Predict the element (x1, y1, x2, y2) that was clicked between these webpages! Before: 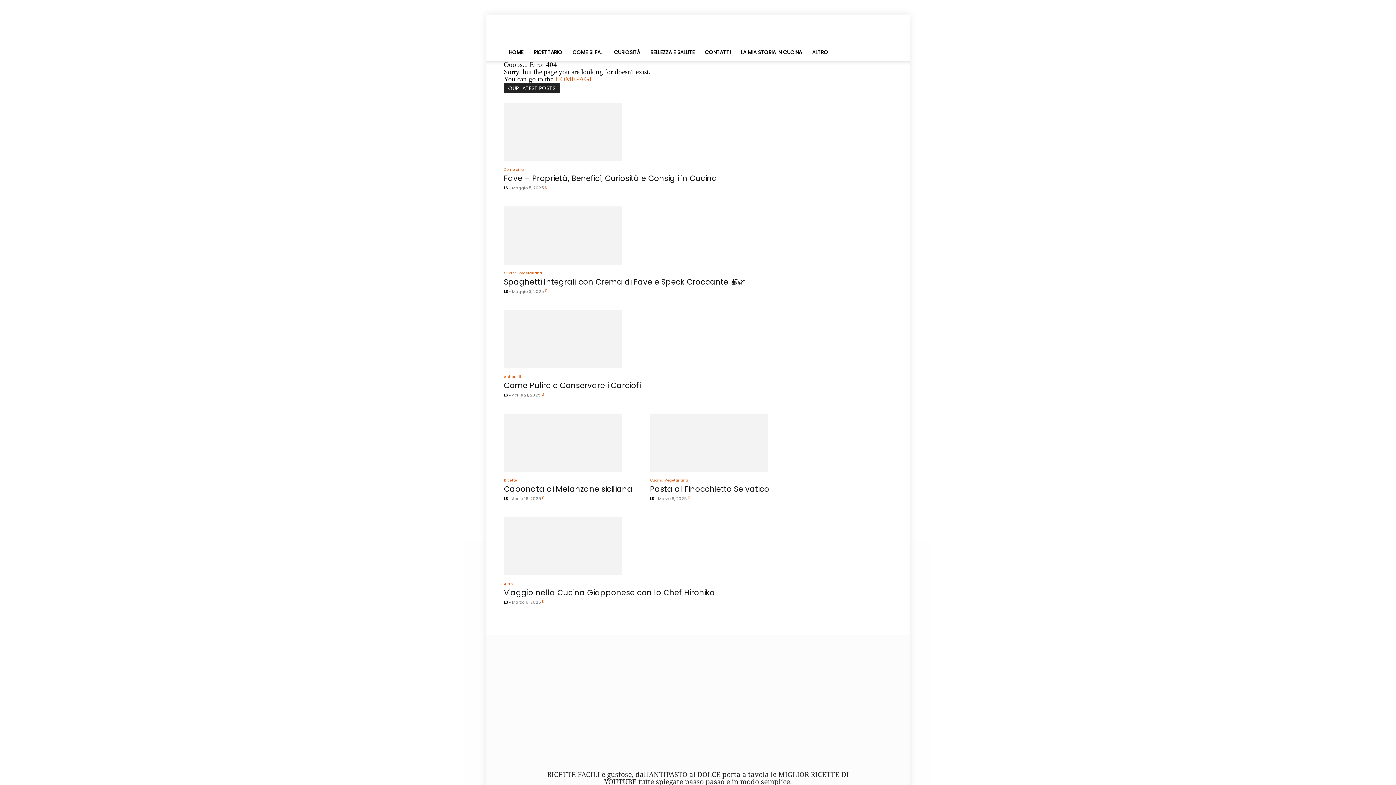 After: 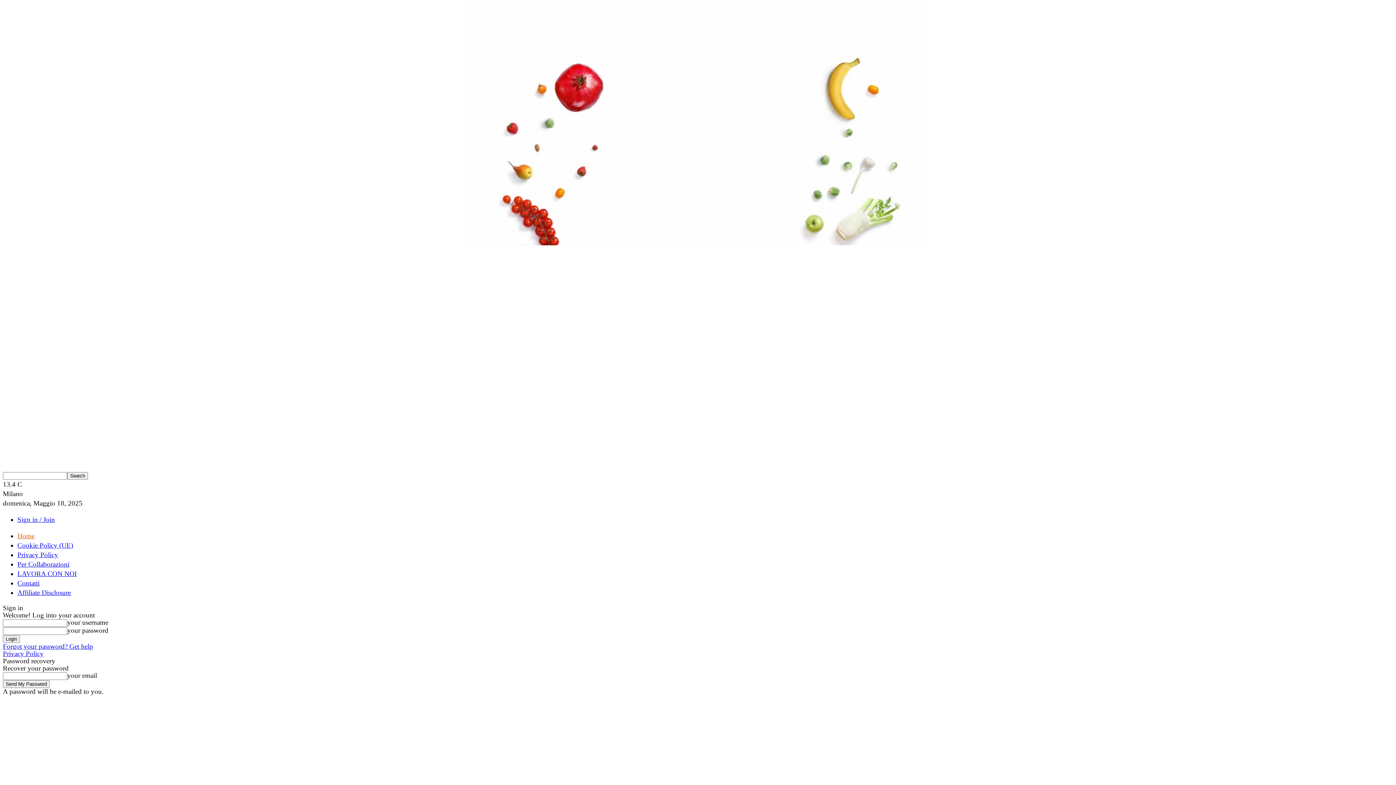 Action: label: LS bbox: (504, 185, 508, 190)